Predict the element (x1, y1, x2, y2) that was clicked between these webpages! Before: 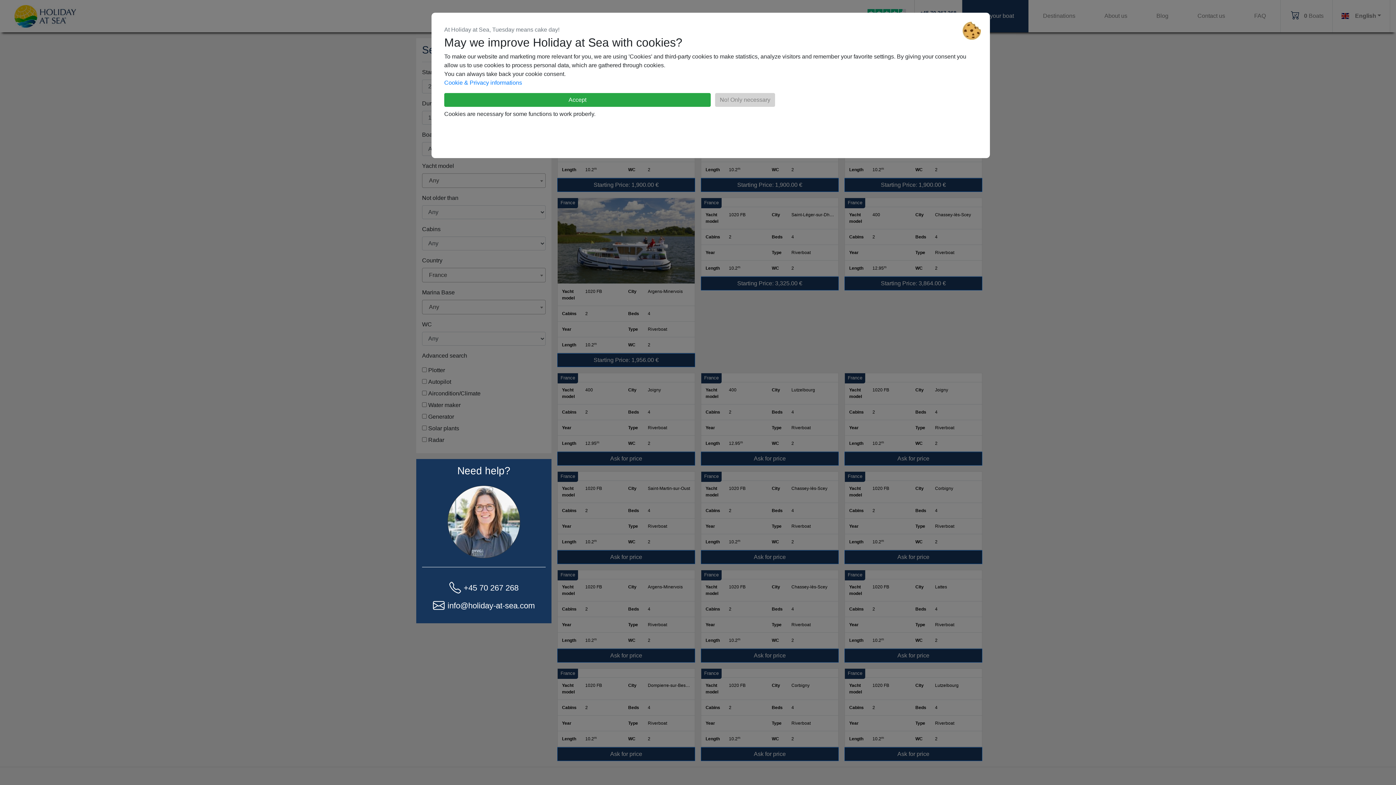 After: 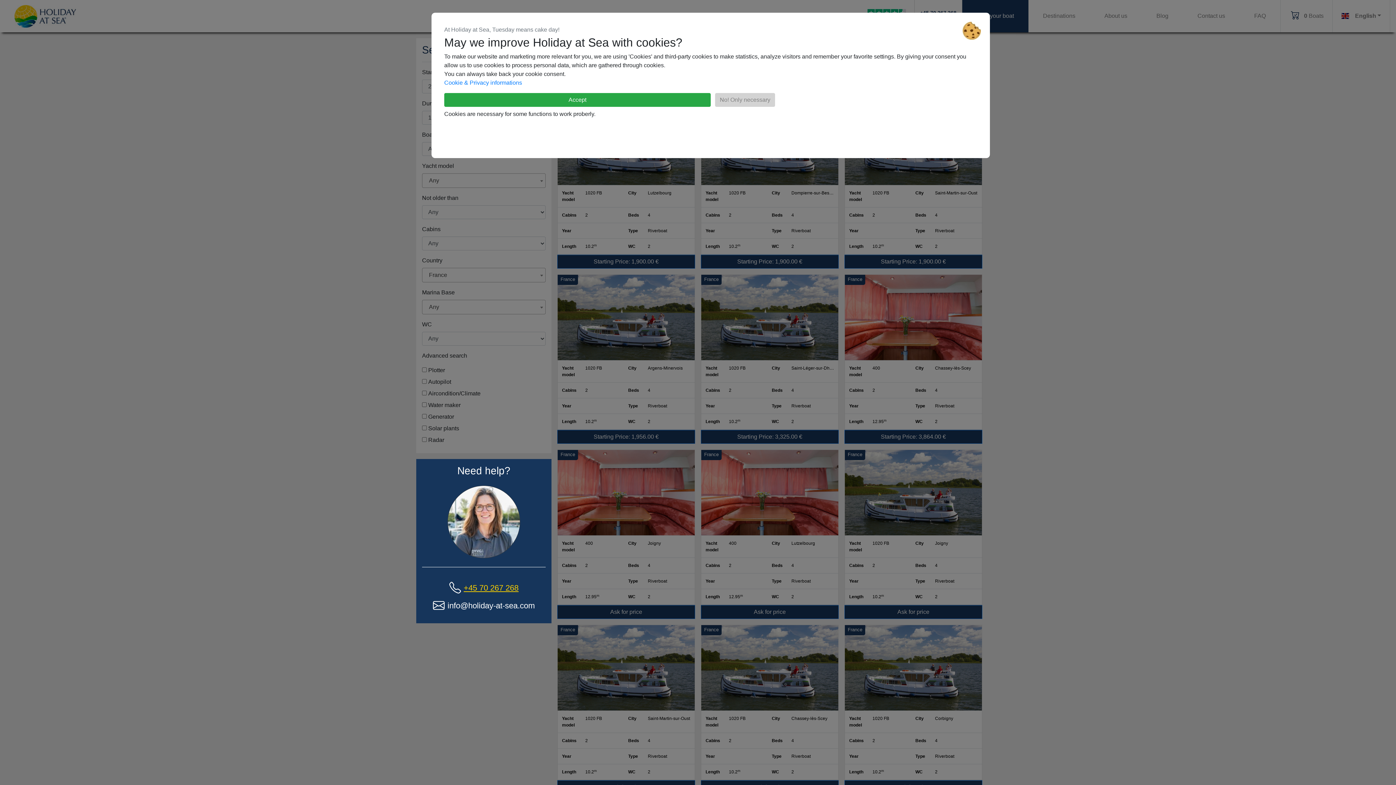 Action: bbox: (463, 583, 518, 592) label: +45 70 267 268